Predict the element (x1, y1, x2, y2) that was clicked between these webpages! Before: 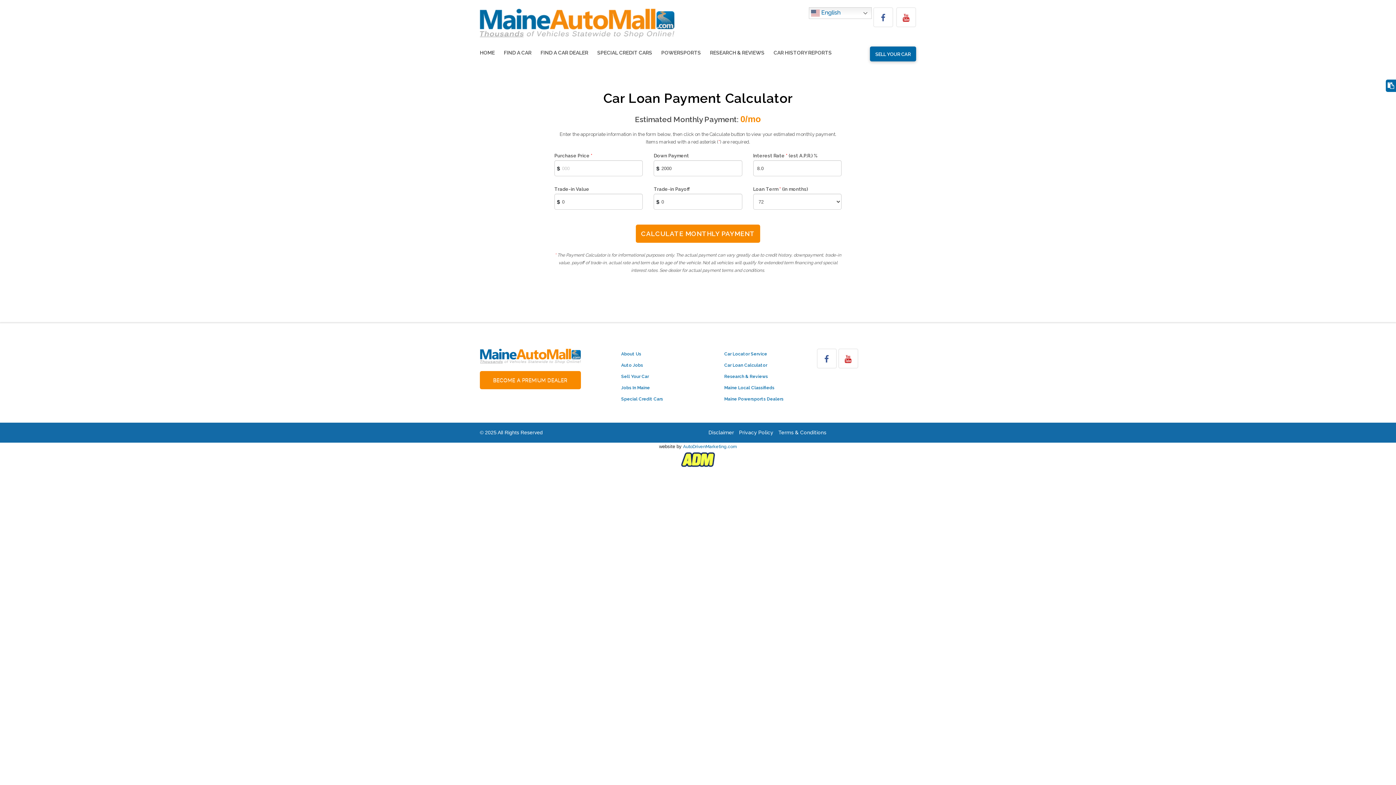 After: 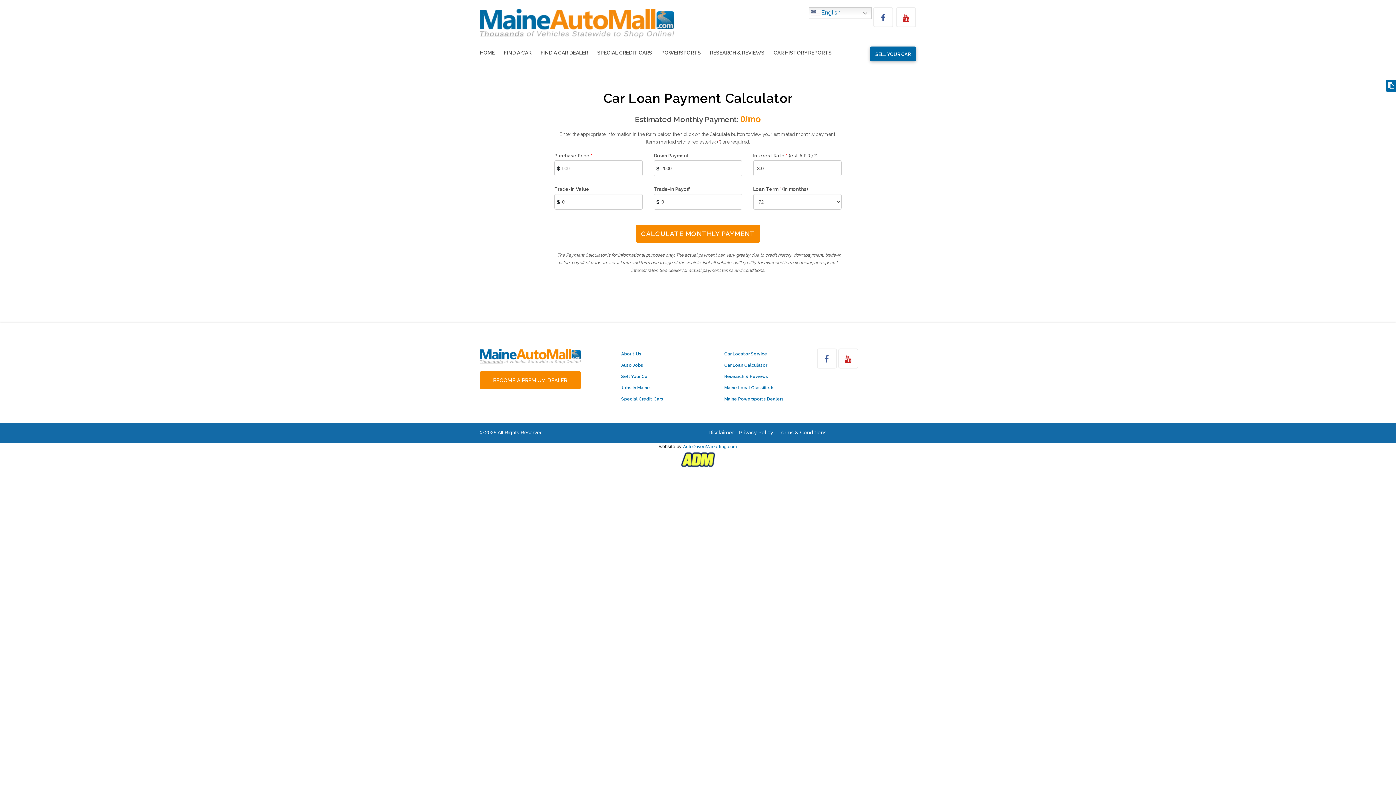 Action: bbox: (816, 348, 836, 368)